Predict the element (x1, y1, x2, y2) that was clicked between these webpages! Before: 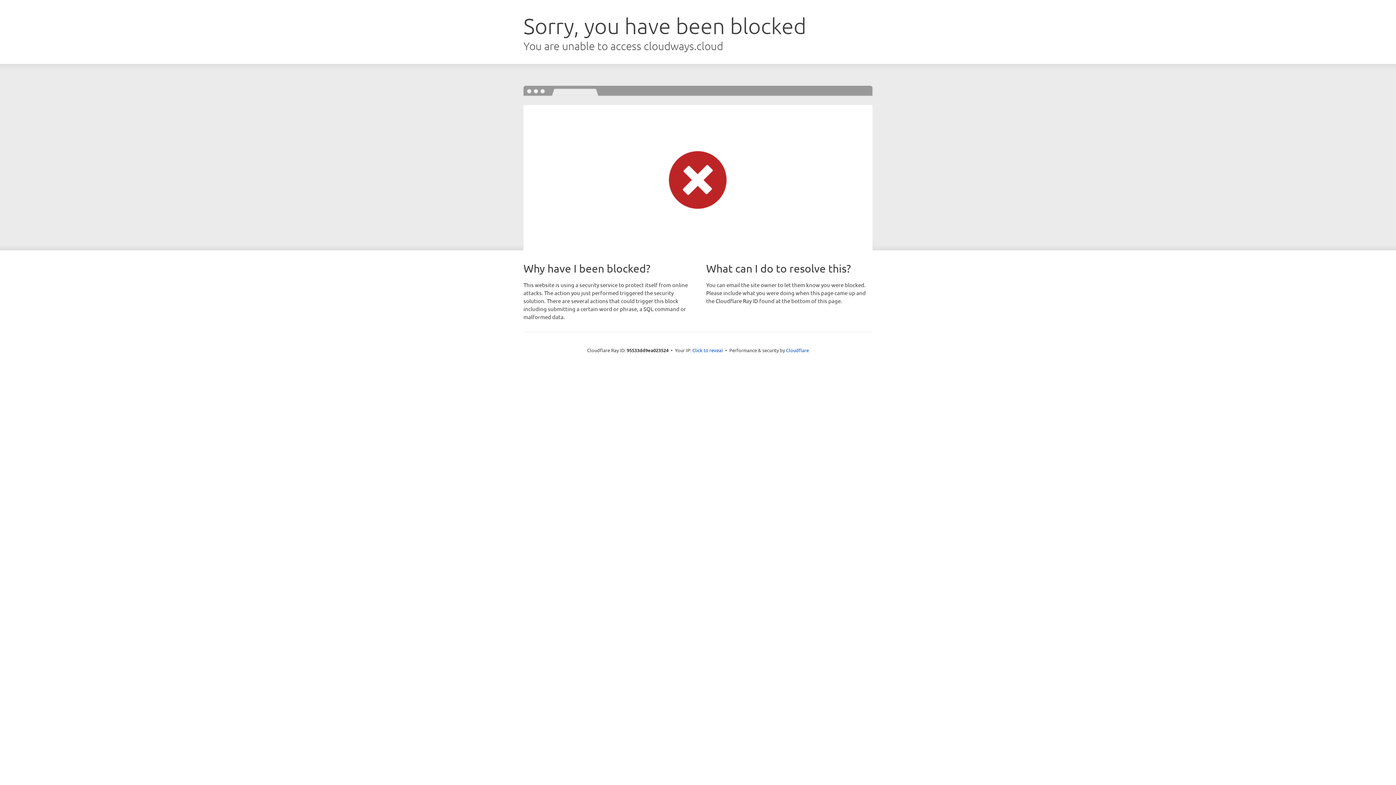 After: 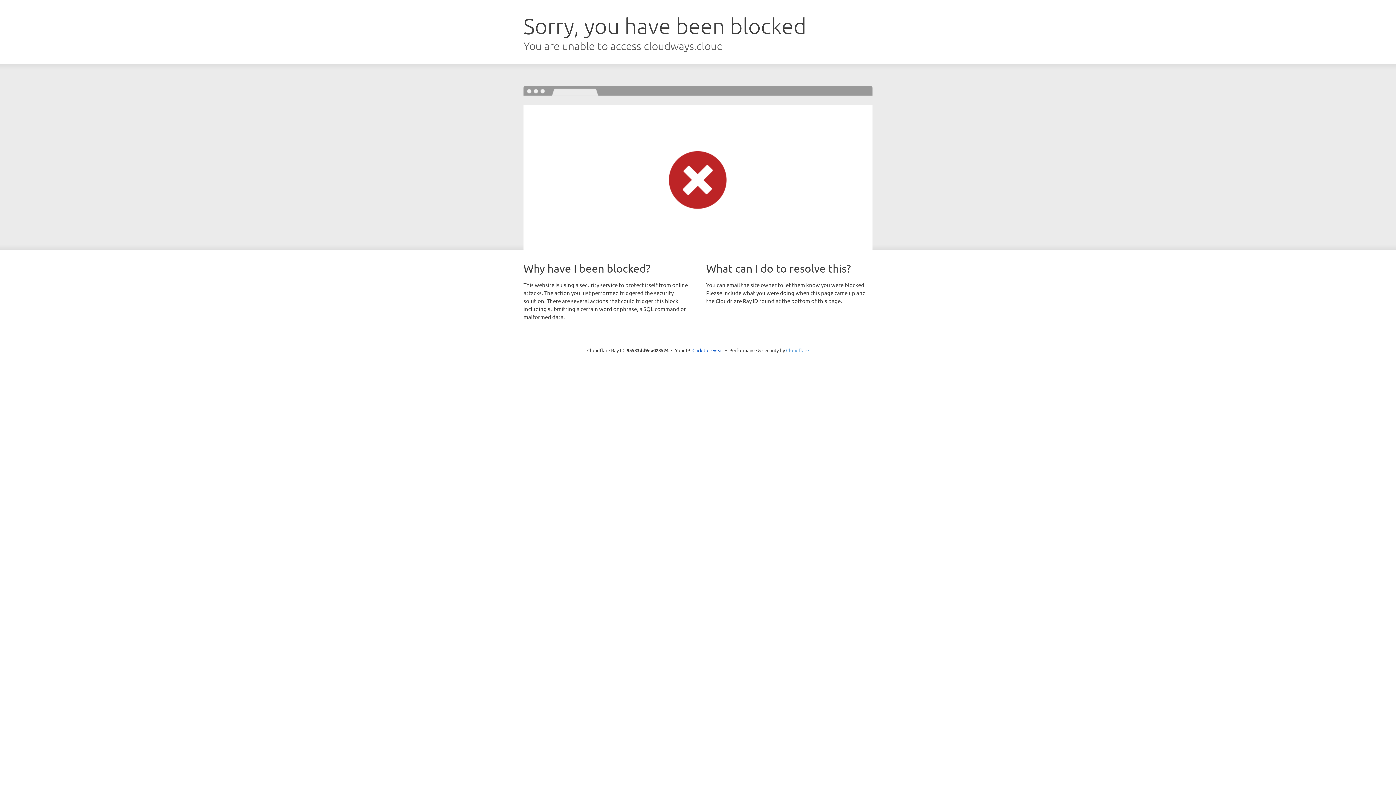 Action: label: Cloudflare bbox: (786, 347, 809, 353)